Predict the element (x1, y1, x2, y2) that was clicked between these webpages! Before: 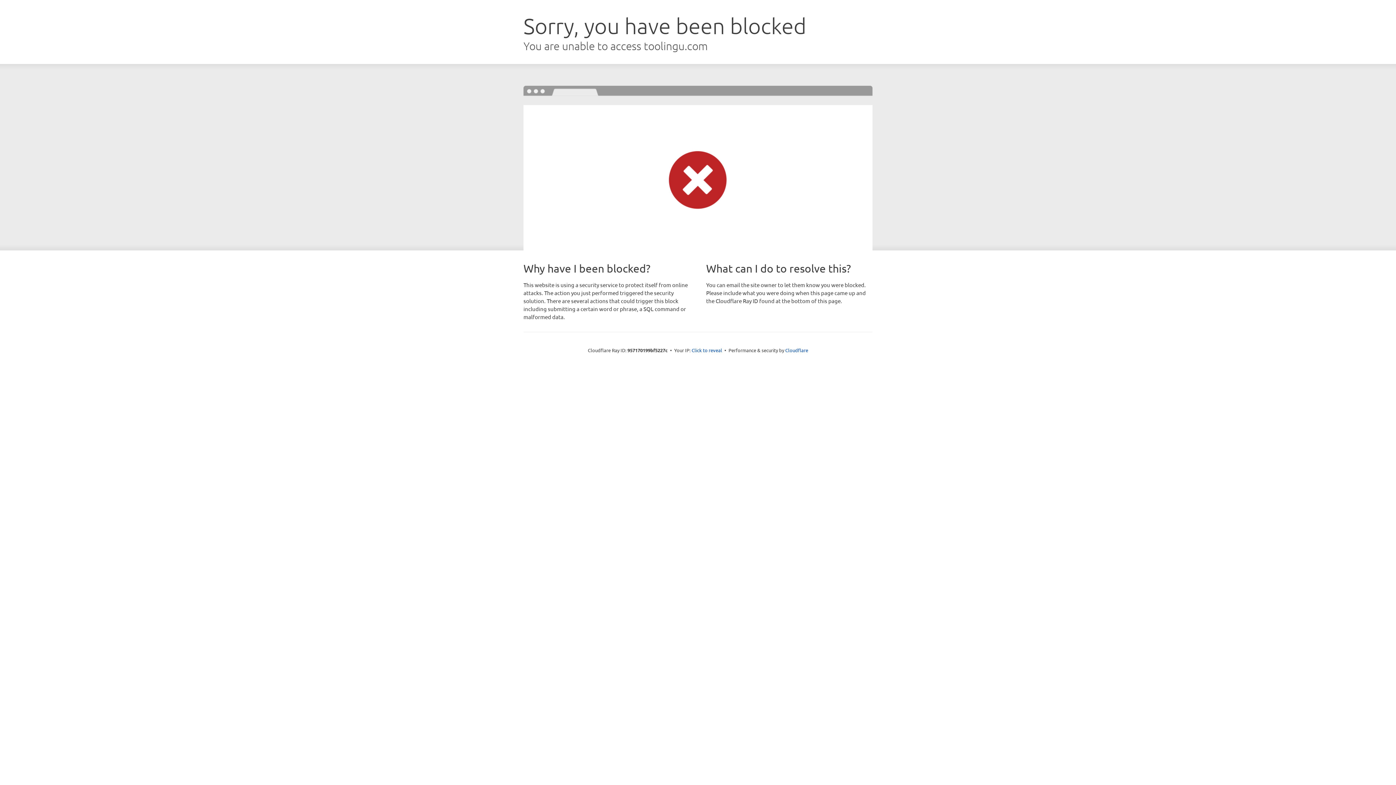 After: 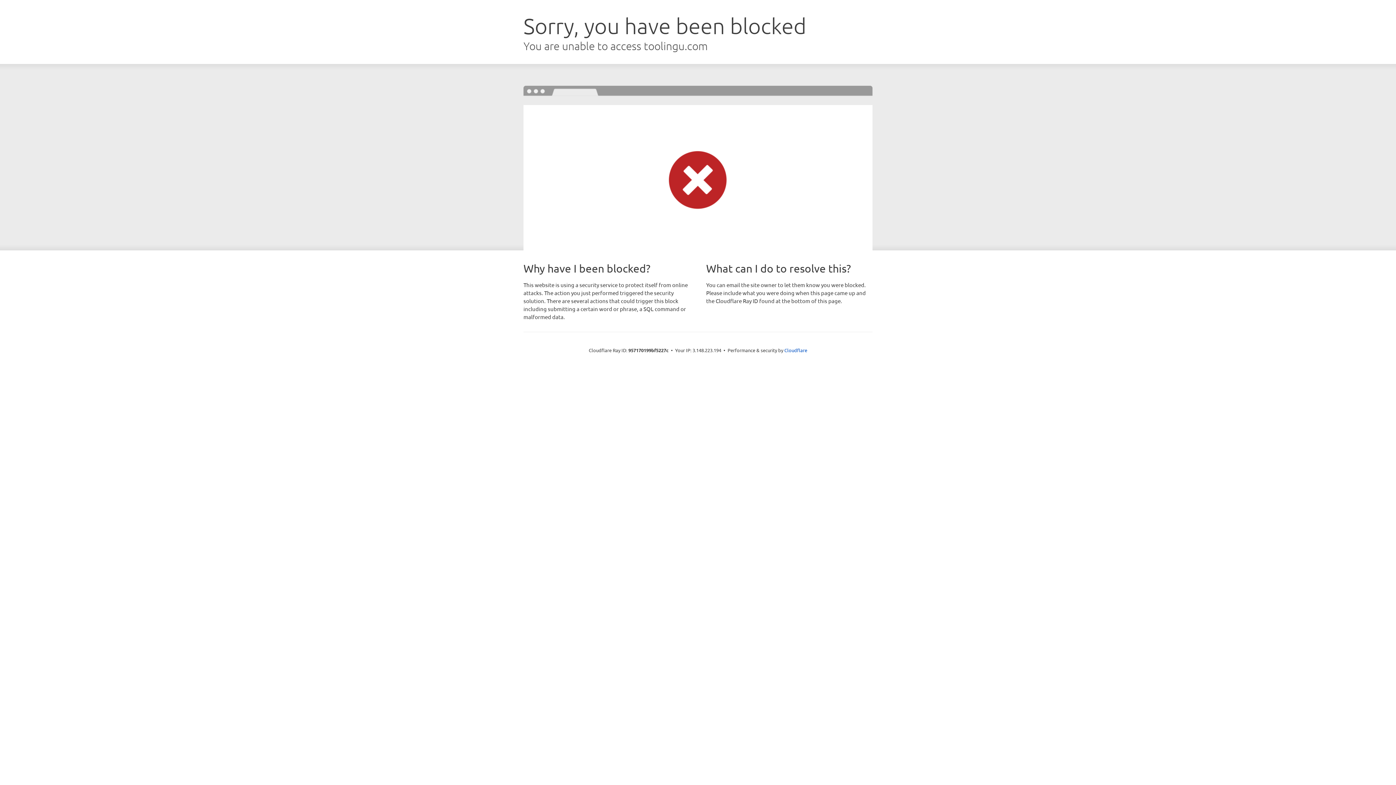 Action: bbox: (691, 346, 722, 353) label: Click to reveal